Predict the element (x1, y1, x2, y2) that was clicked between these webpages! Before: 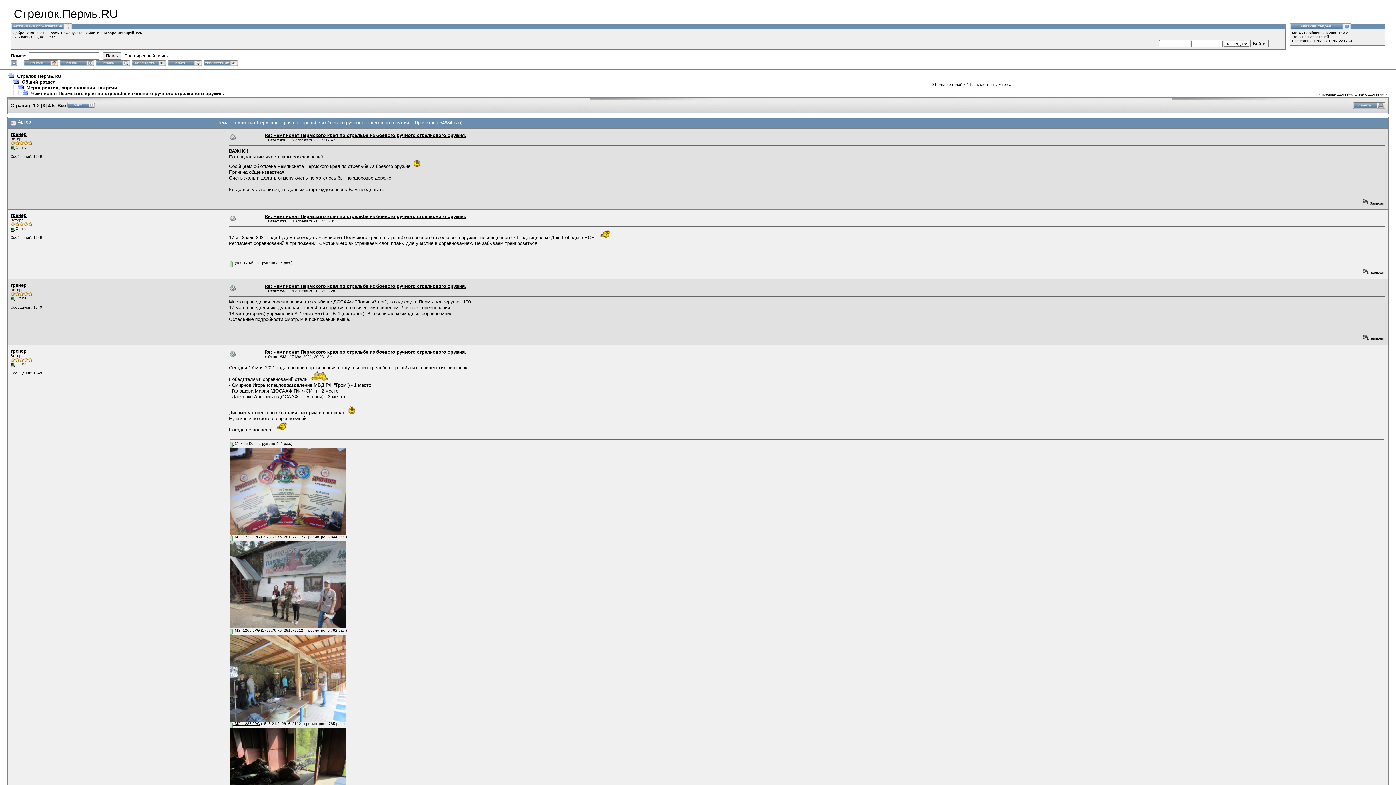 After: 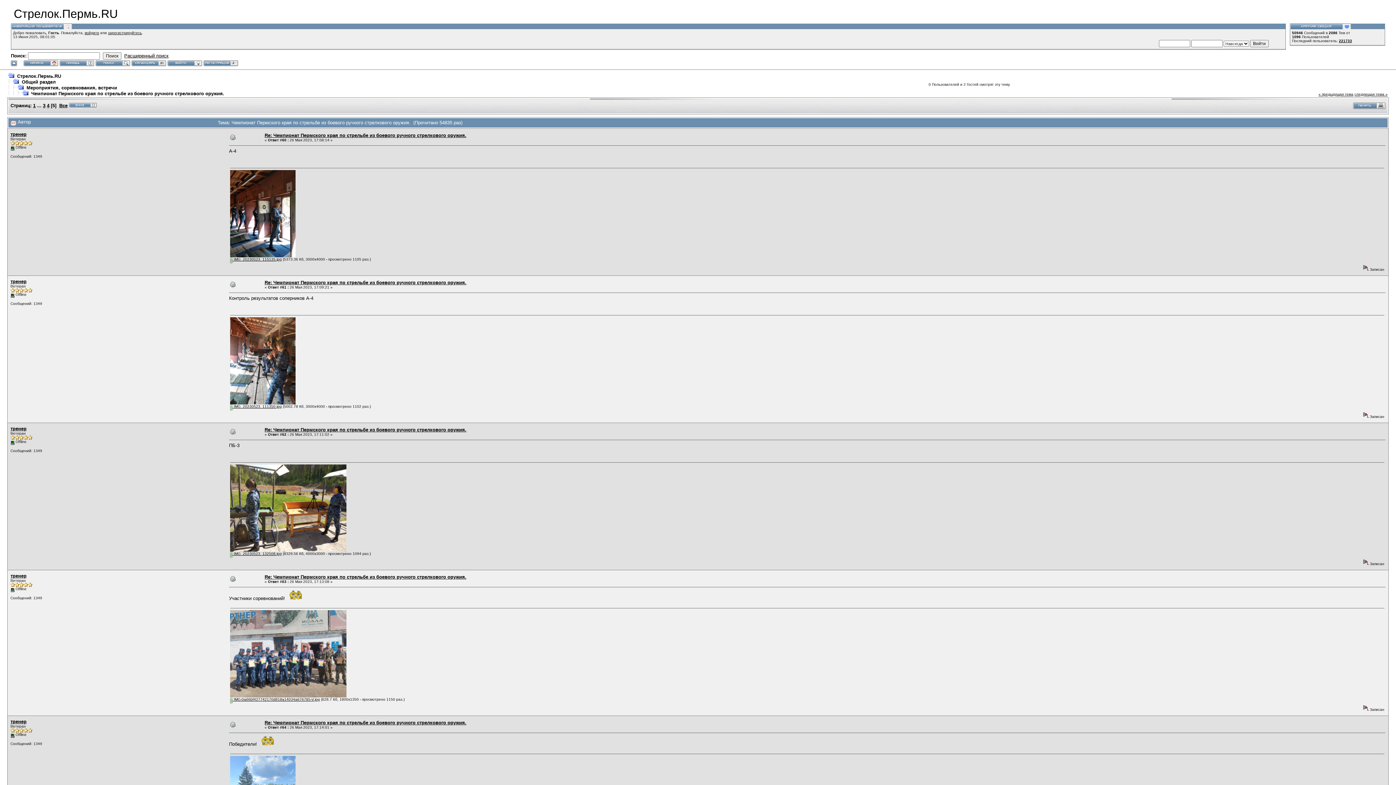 Action: label: 5 bbox: (52, 102, 54, 108)